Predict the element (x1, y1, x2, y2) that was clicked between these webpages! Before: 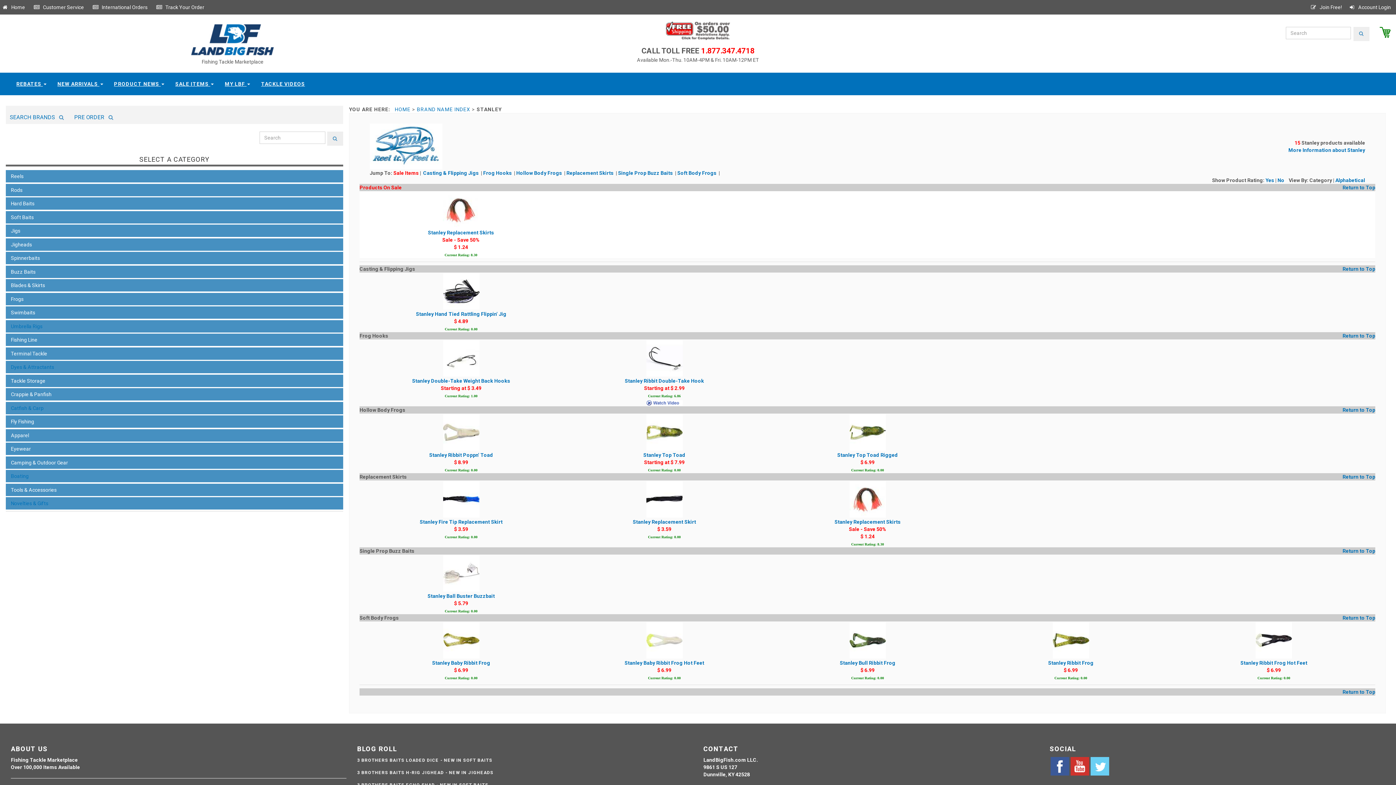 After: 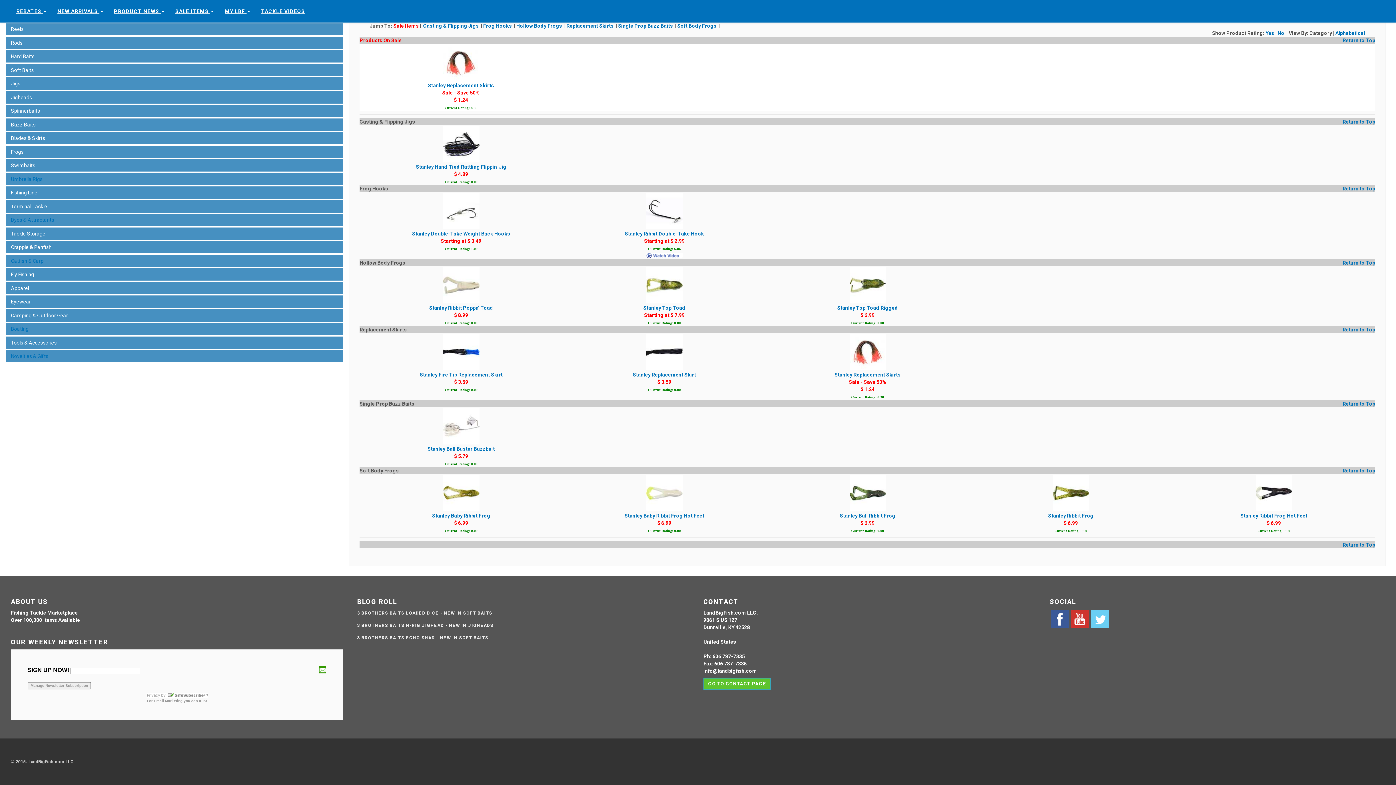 Action: bbox: (423, 170, 480, 175) label: Casting & Flipping Jigs 